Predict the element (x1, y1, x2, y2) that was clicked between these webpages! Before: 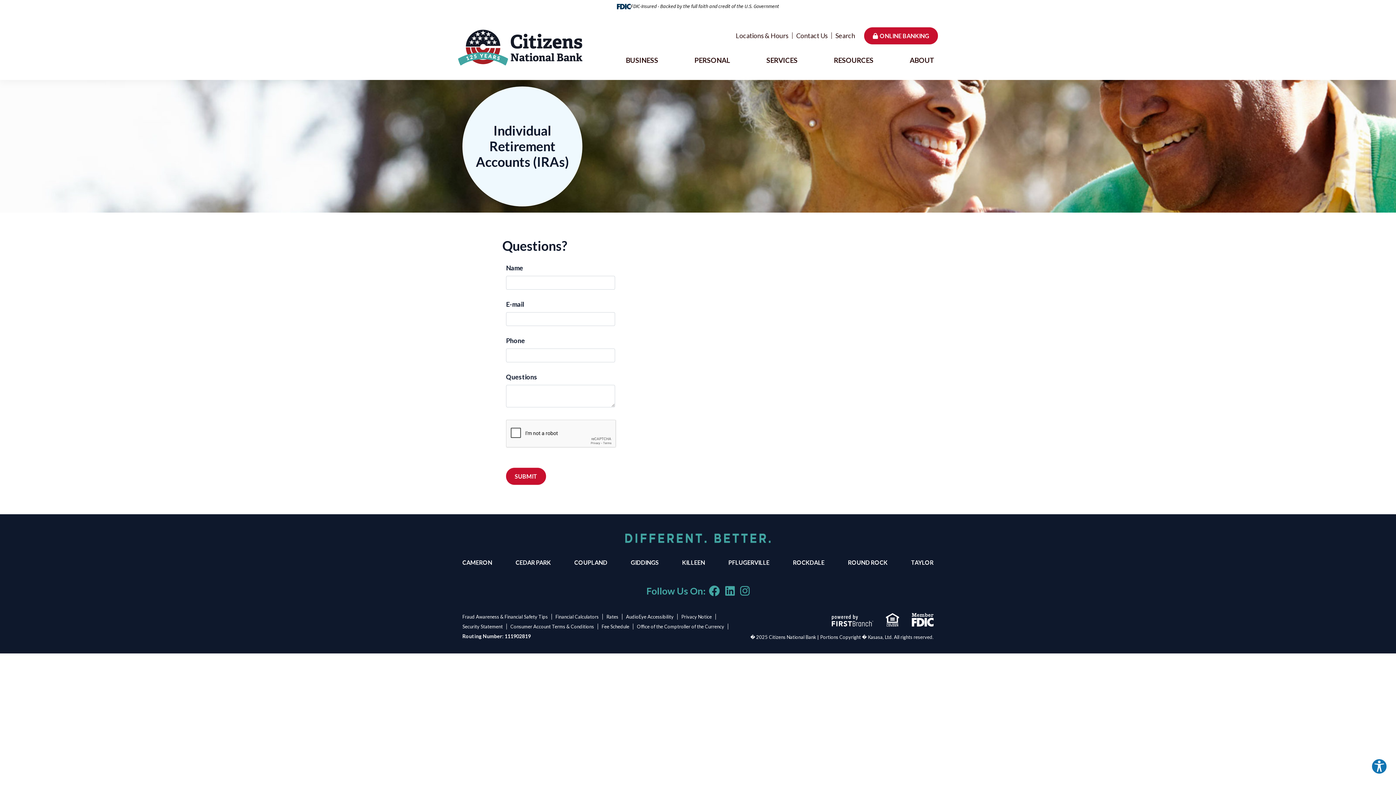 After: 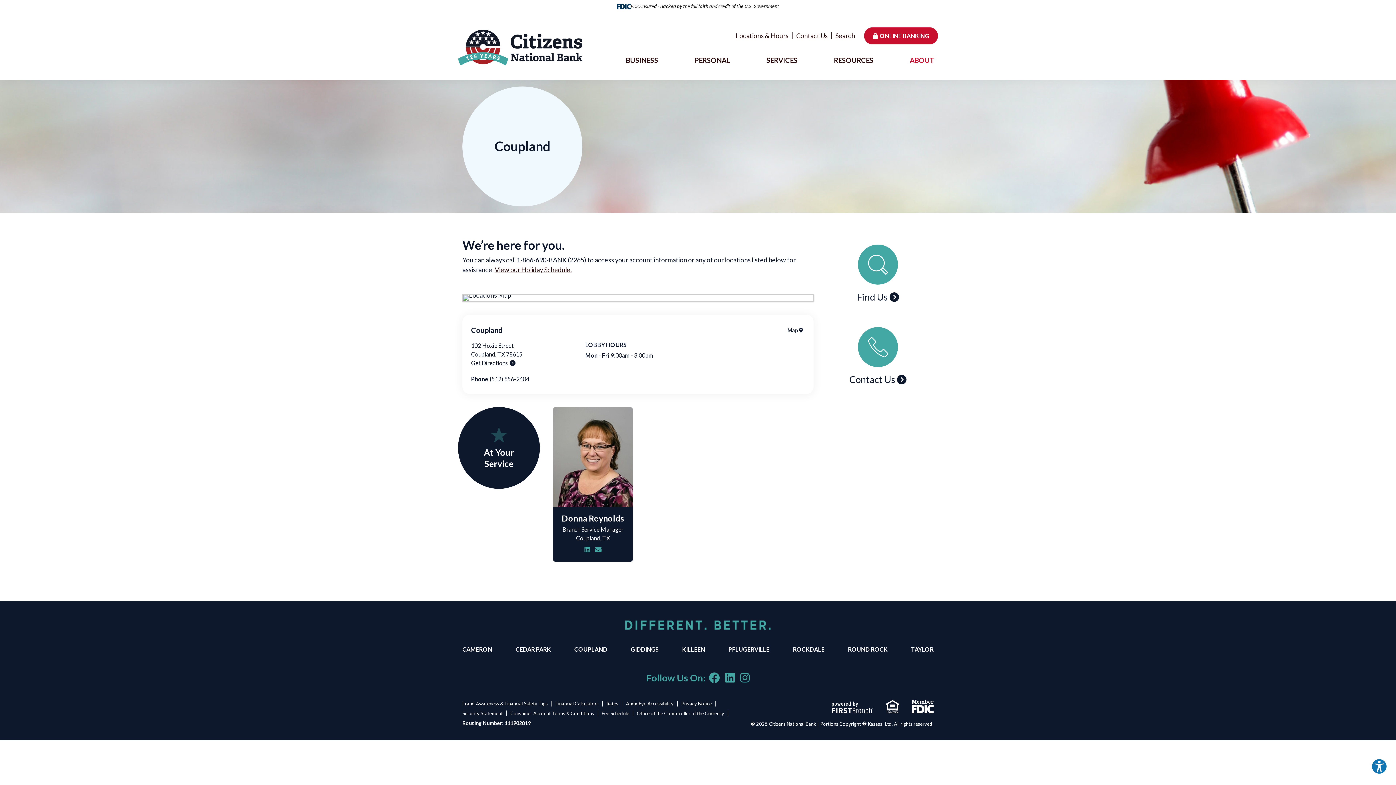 Action: bbox: (574, 559, 607, 566) label: COUPLAND